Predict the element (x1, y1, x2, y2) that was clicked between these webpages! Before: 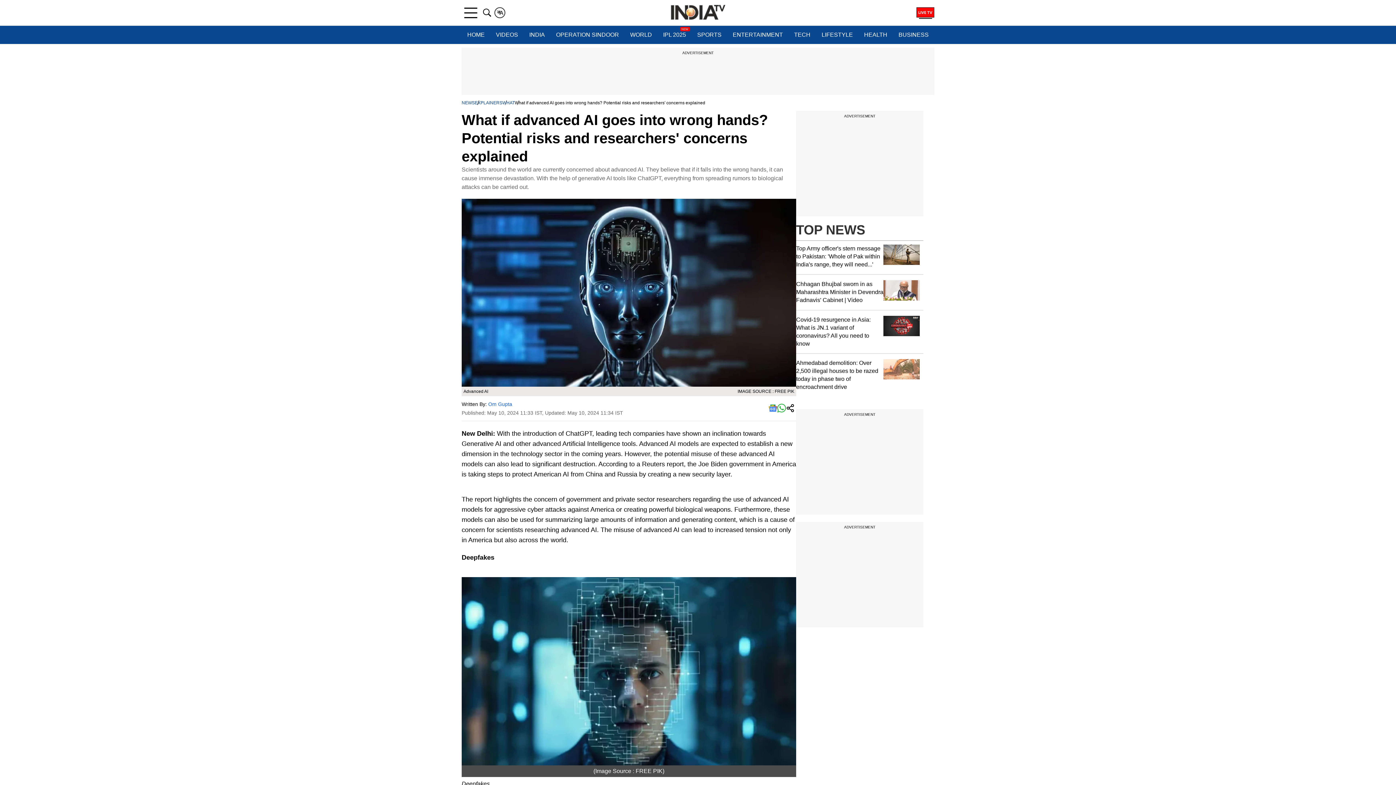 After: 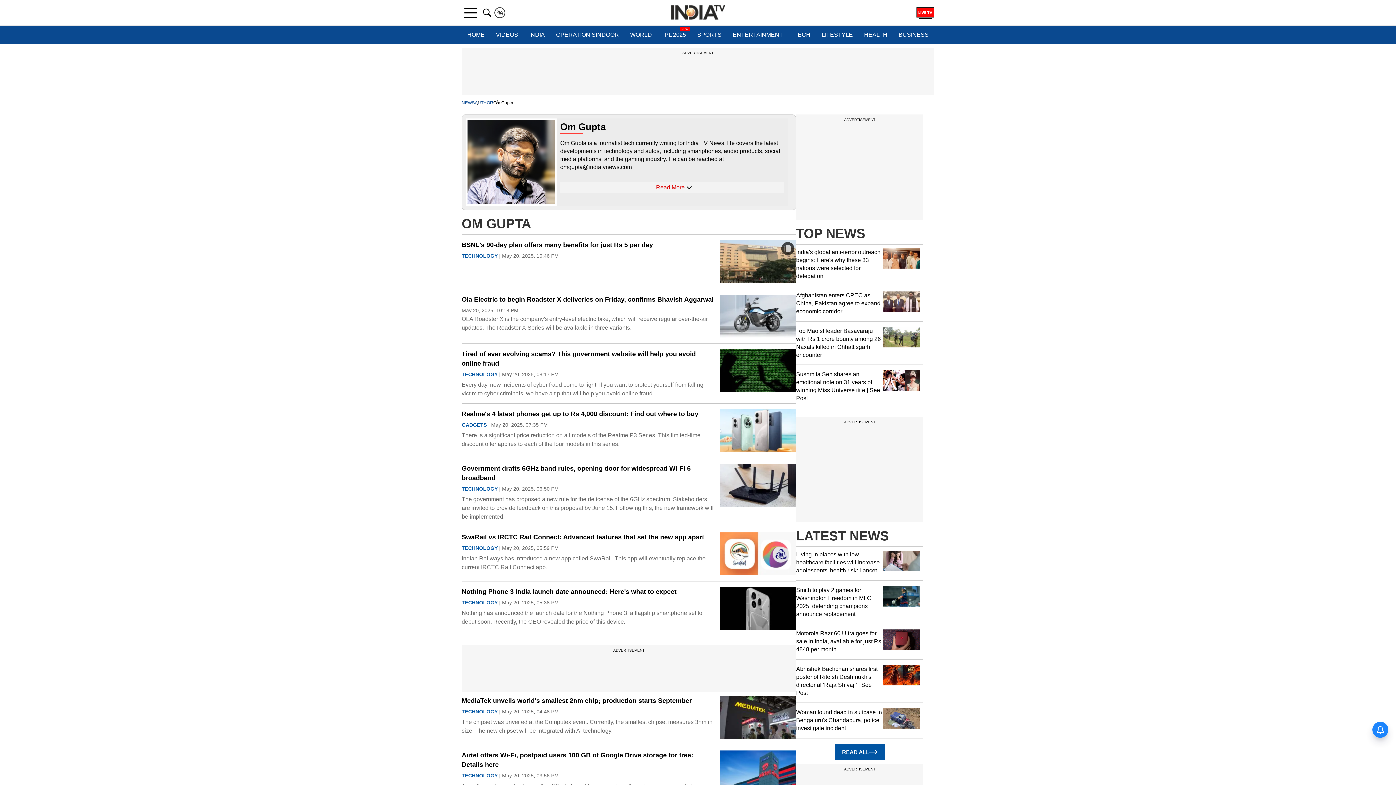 Action: bbox: (488, 401, 512, 407) label: Om Gupta